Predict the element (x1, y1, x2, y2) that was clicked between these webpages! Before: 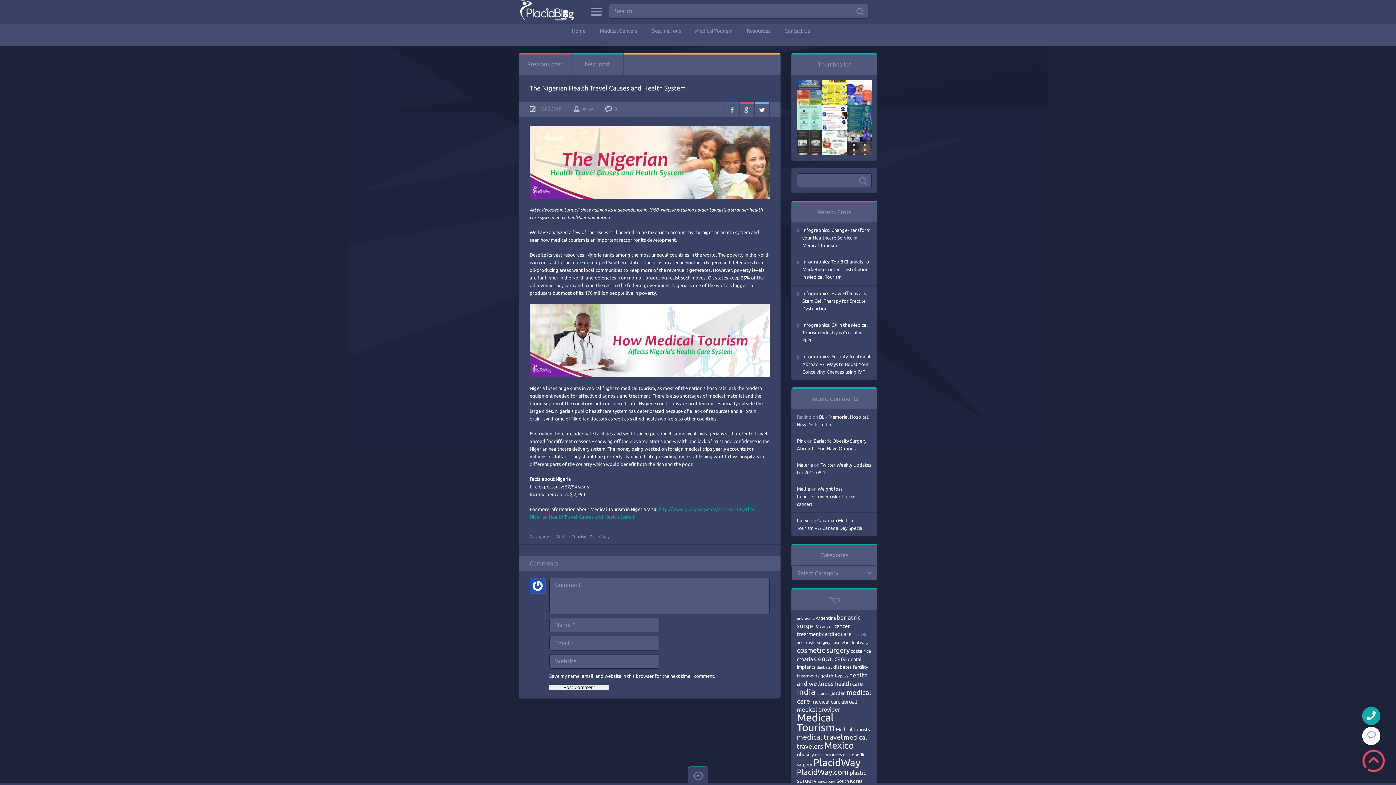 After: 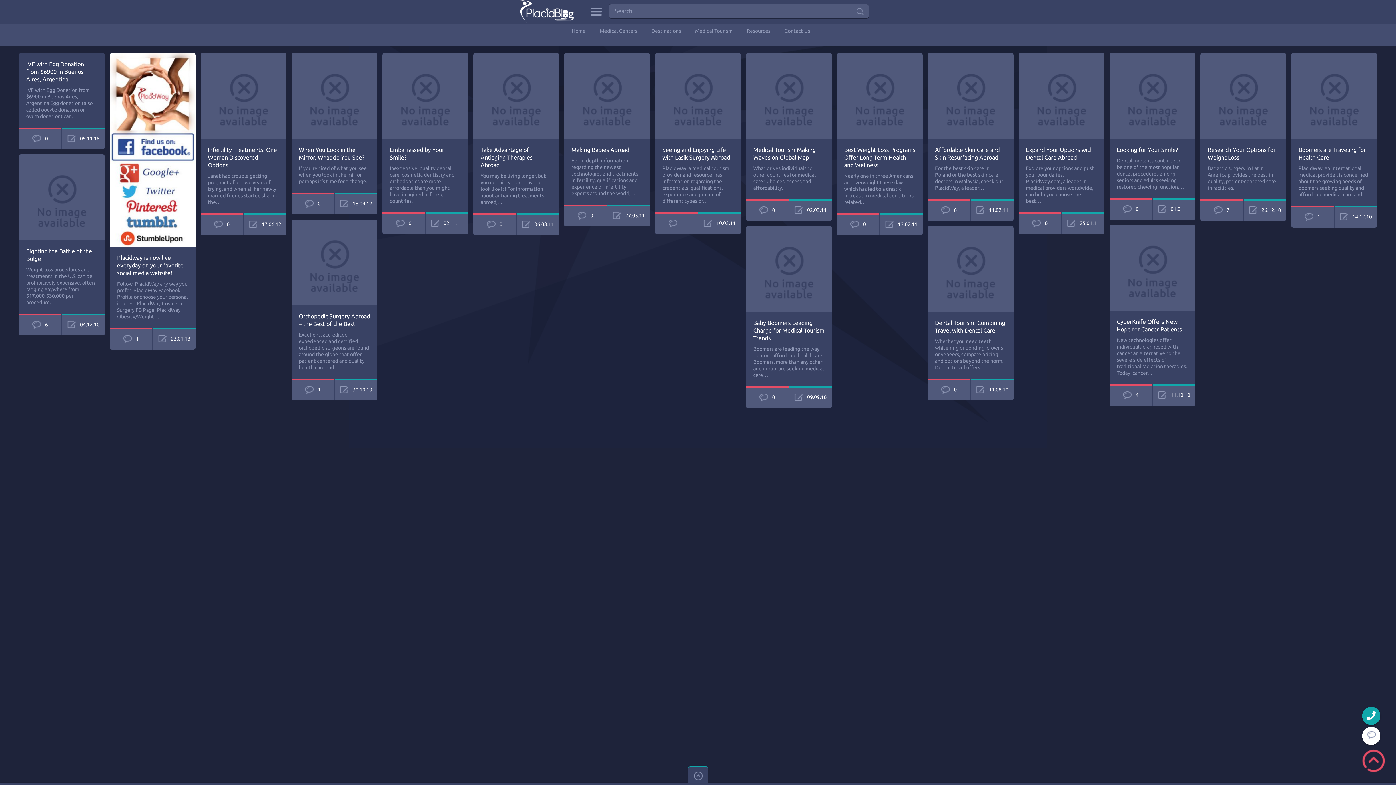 Action: label: Argentina (68 items) bbox: (816, 616, 836, 620)